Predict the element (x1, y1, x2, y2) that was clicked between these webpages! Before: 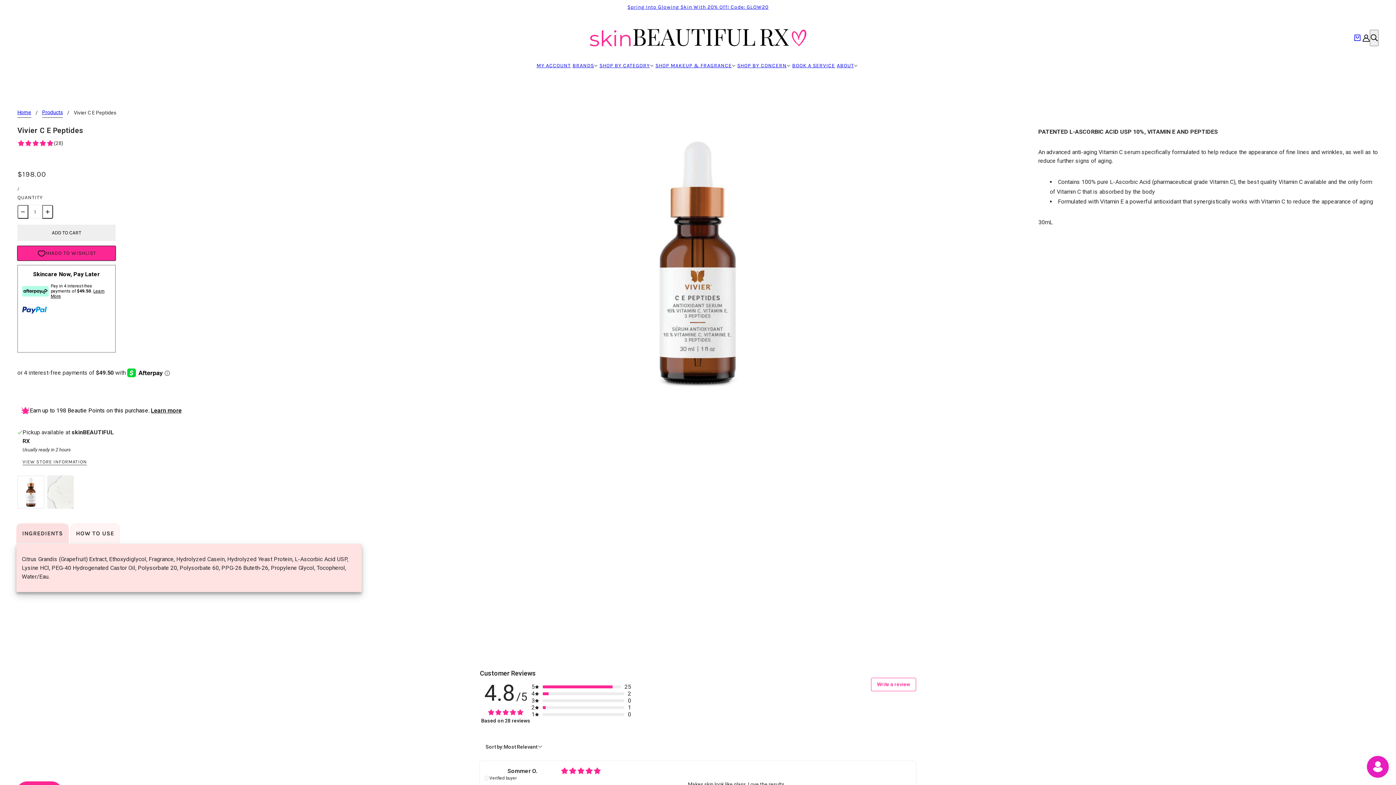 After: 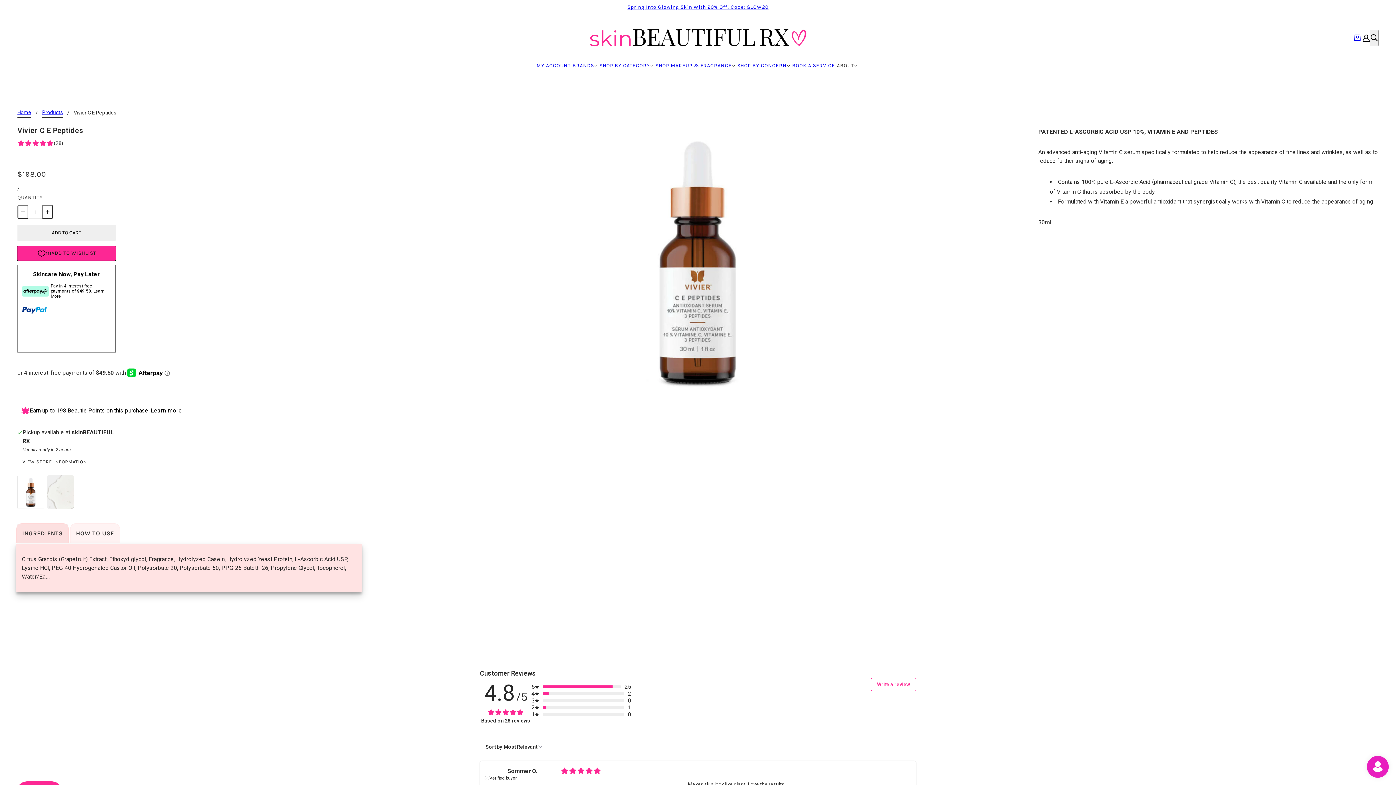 Action: bbox: (837, 61, 859, 70) label: ABOUT